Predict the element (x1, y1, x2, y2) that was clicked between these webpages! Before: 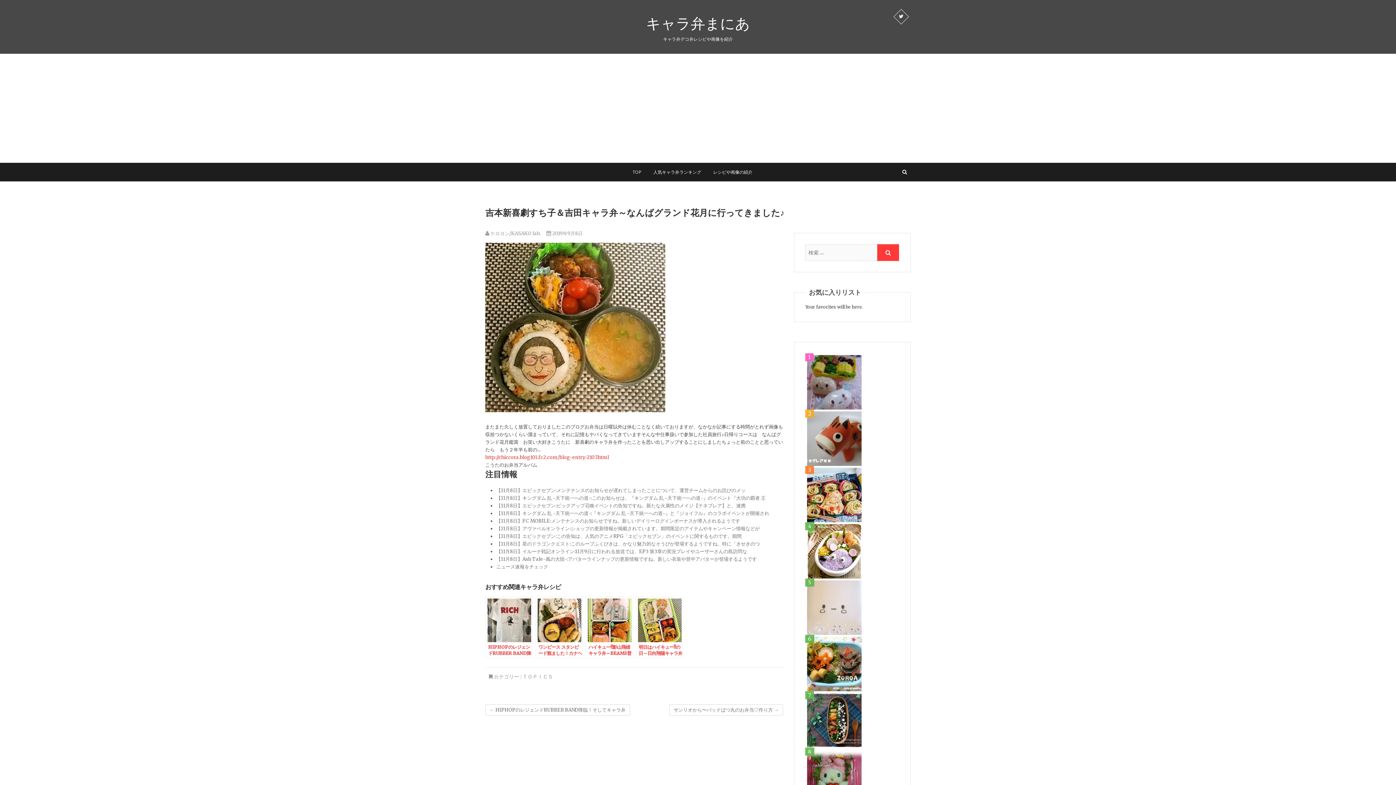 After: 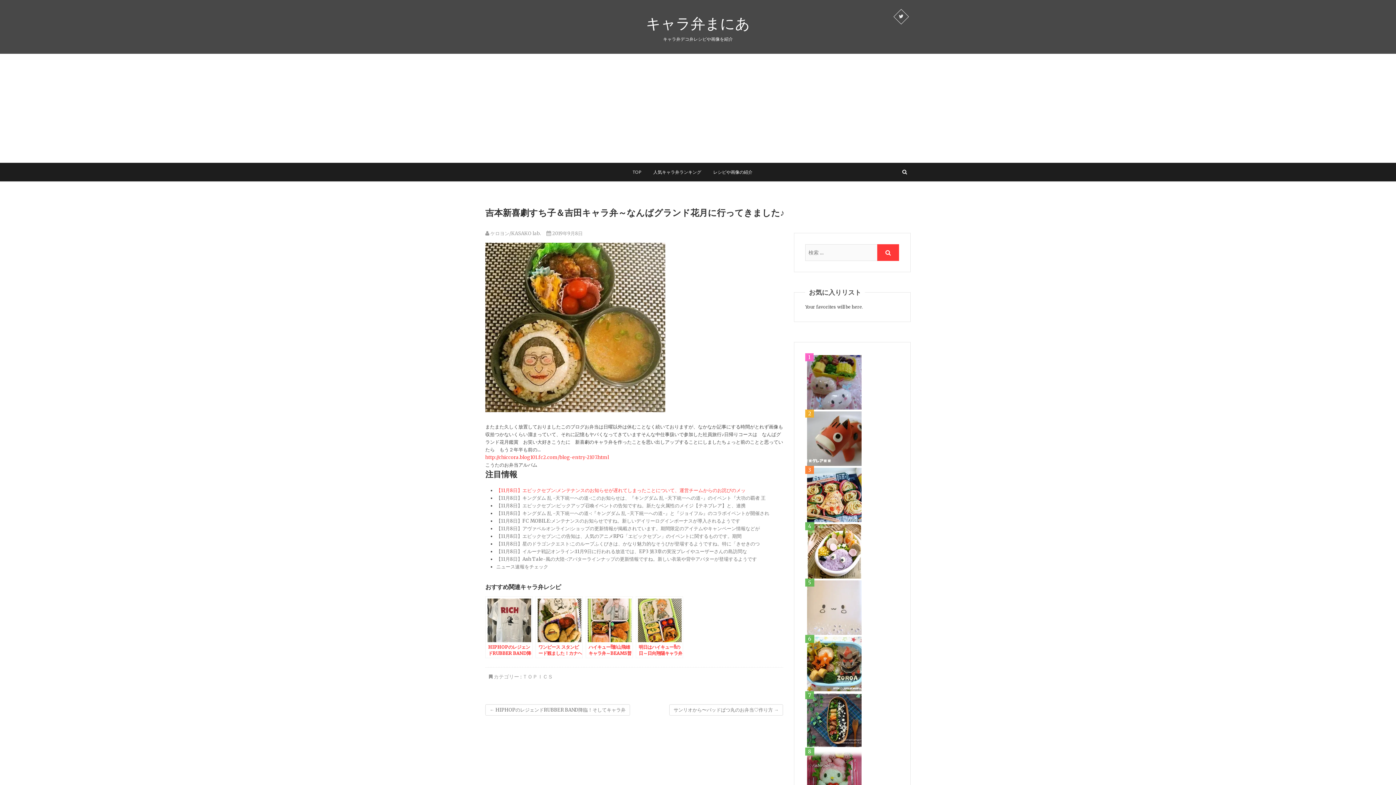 Action: label: 【11月8日】エピックセブン:メンテナンスのお知らせが遅れてしまったことについて、運営チームからのお詫びのメッ bbox: (496, 487, 745, 493)